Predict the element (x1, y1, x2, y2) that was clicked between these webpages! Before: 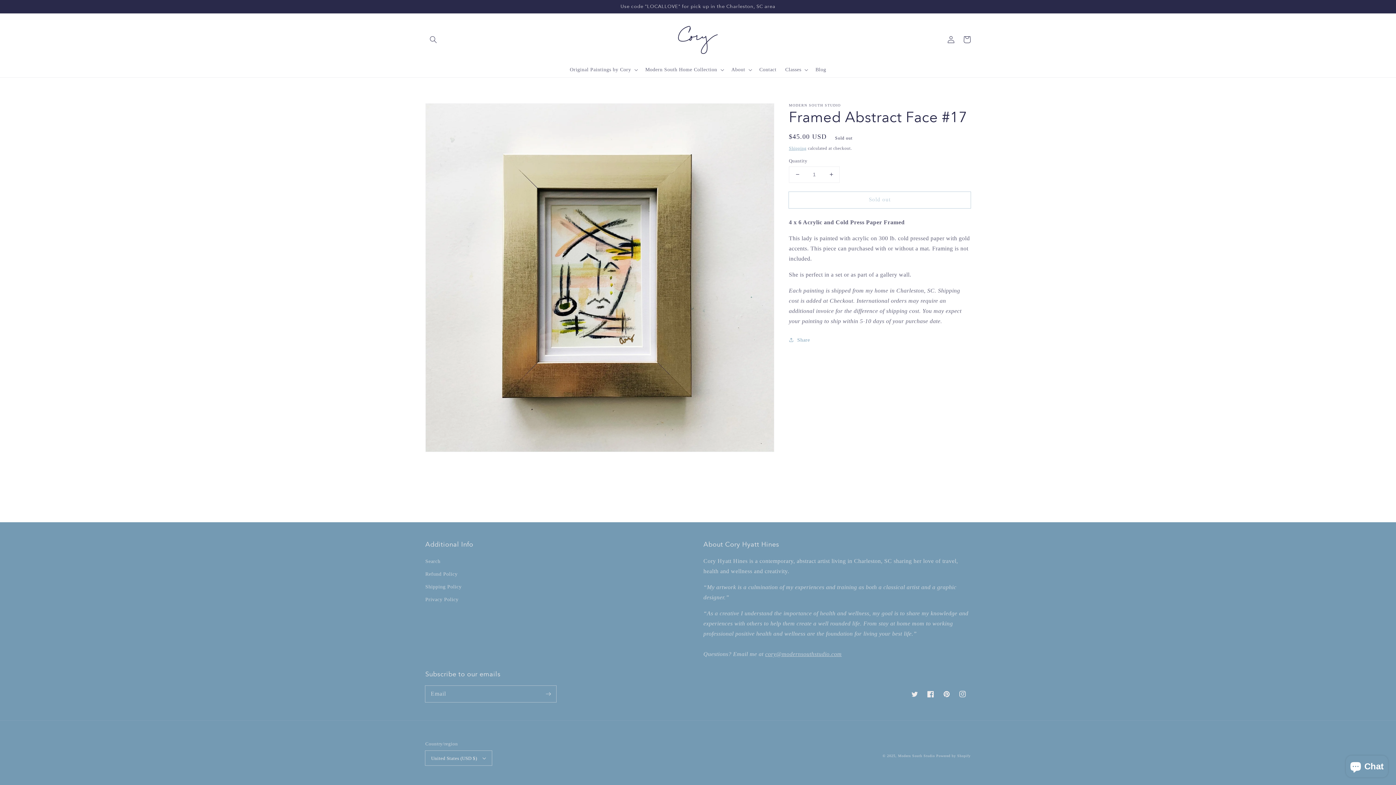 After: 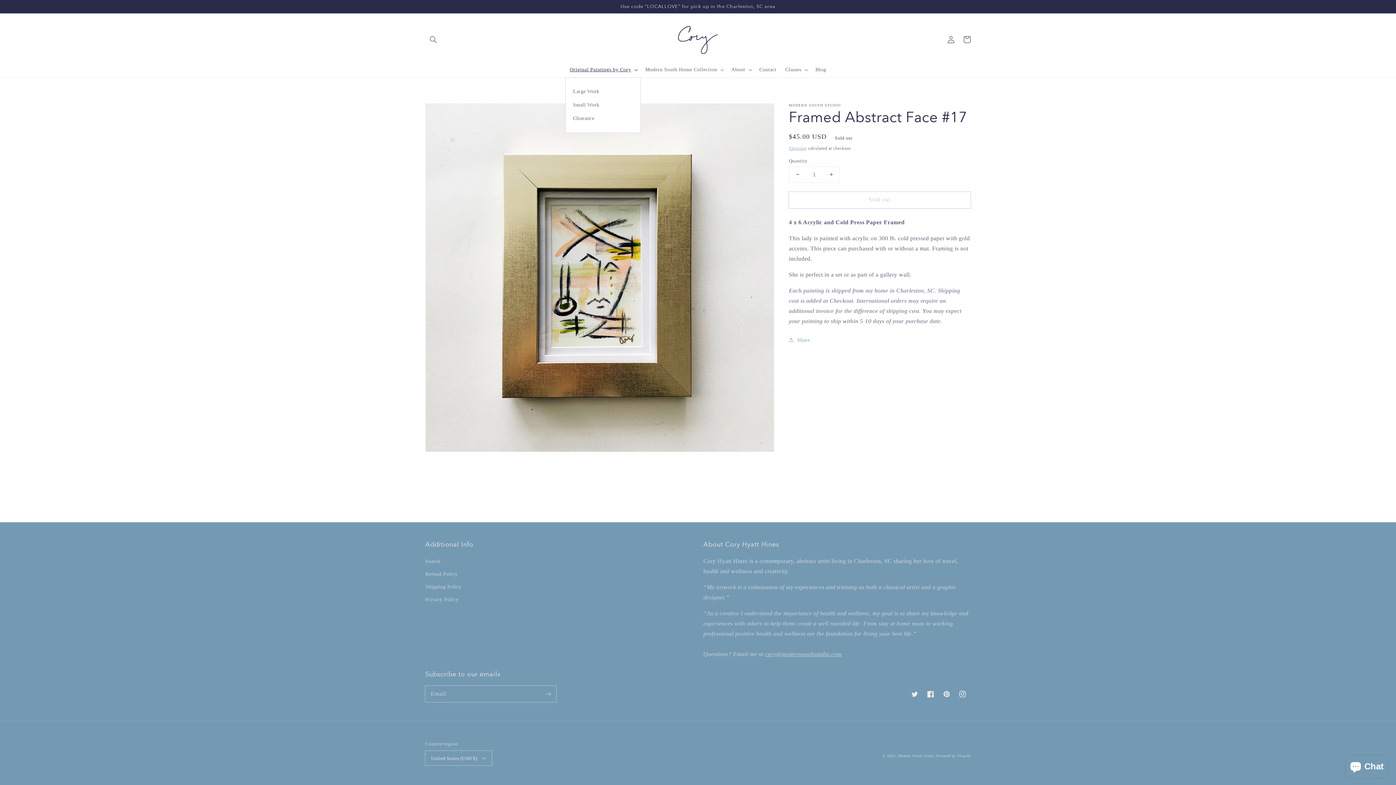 Action: bbox: (565, 62, 641, 77) label: Original Paintings by Cory